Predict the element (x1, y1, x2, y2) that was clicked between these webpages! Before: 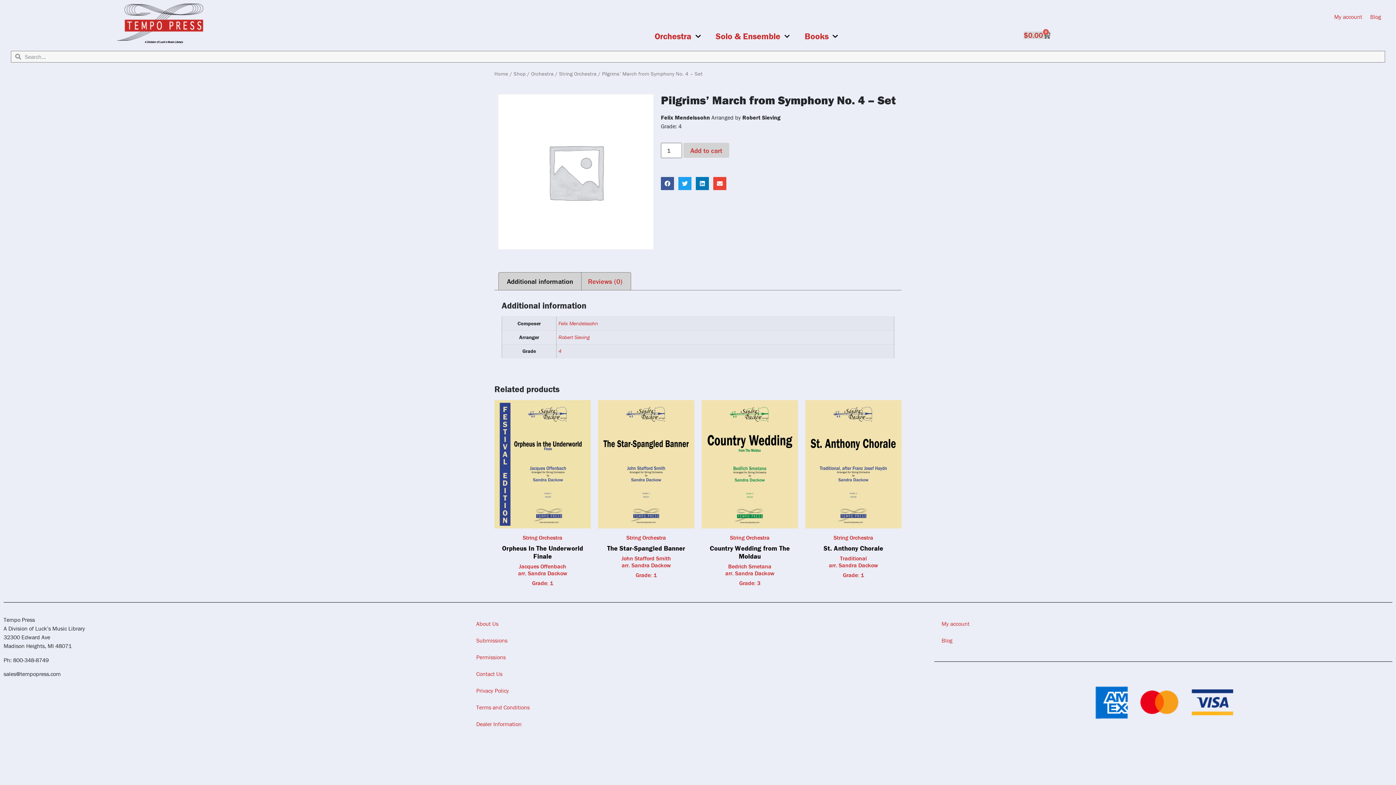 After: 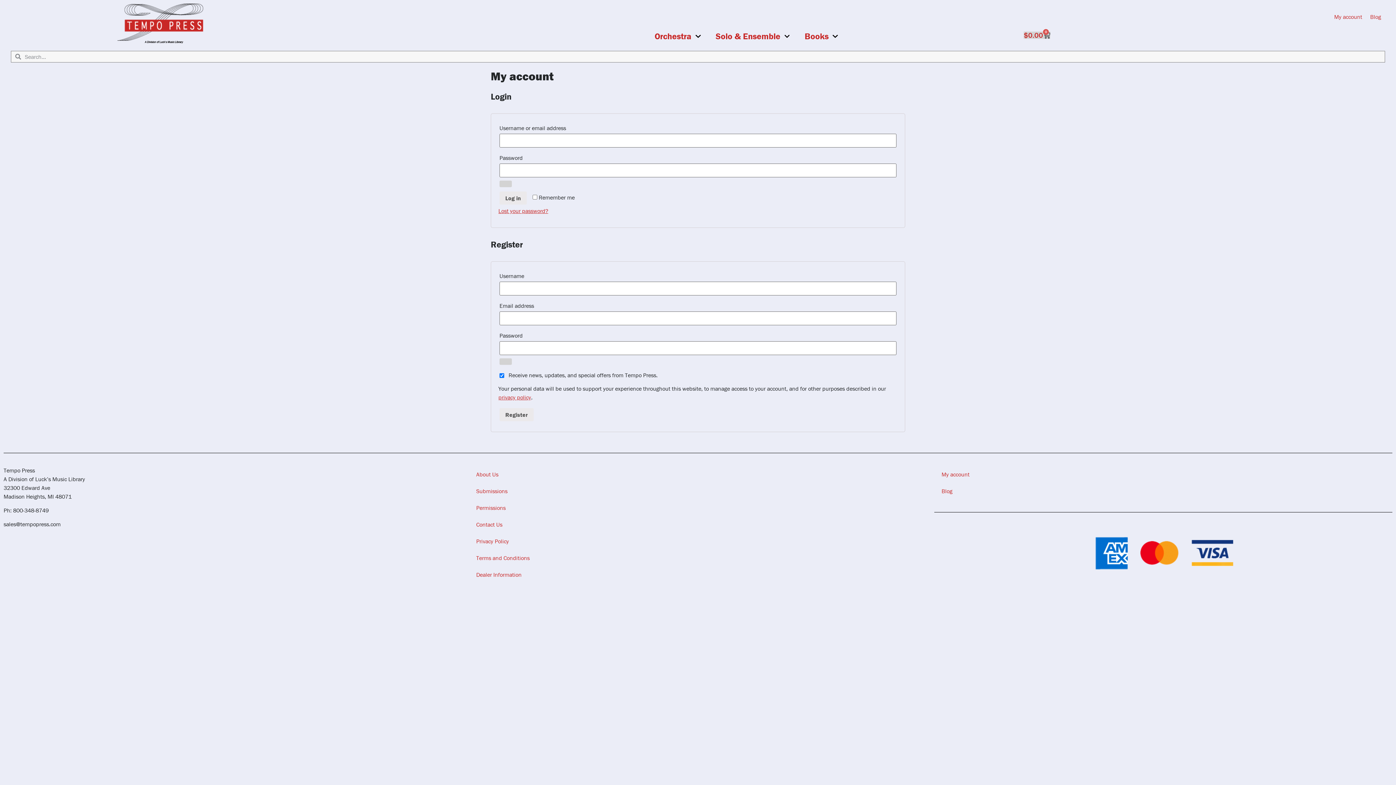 Action: bbox: (934, 615, 1392, 632) label: My account